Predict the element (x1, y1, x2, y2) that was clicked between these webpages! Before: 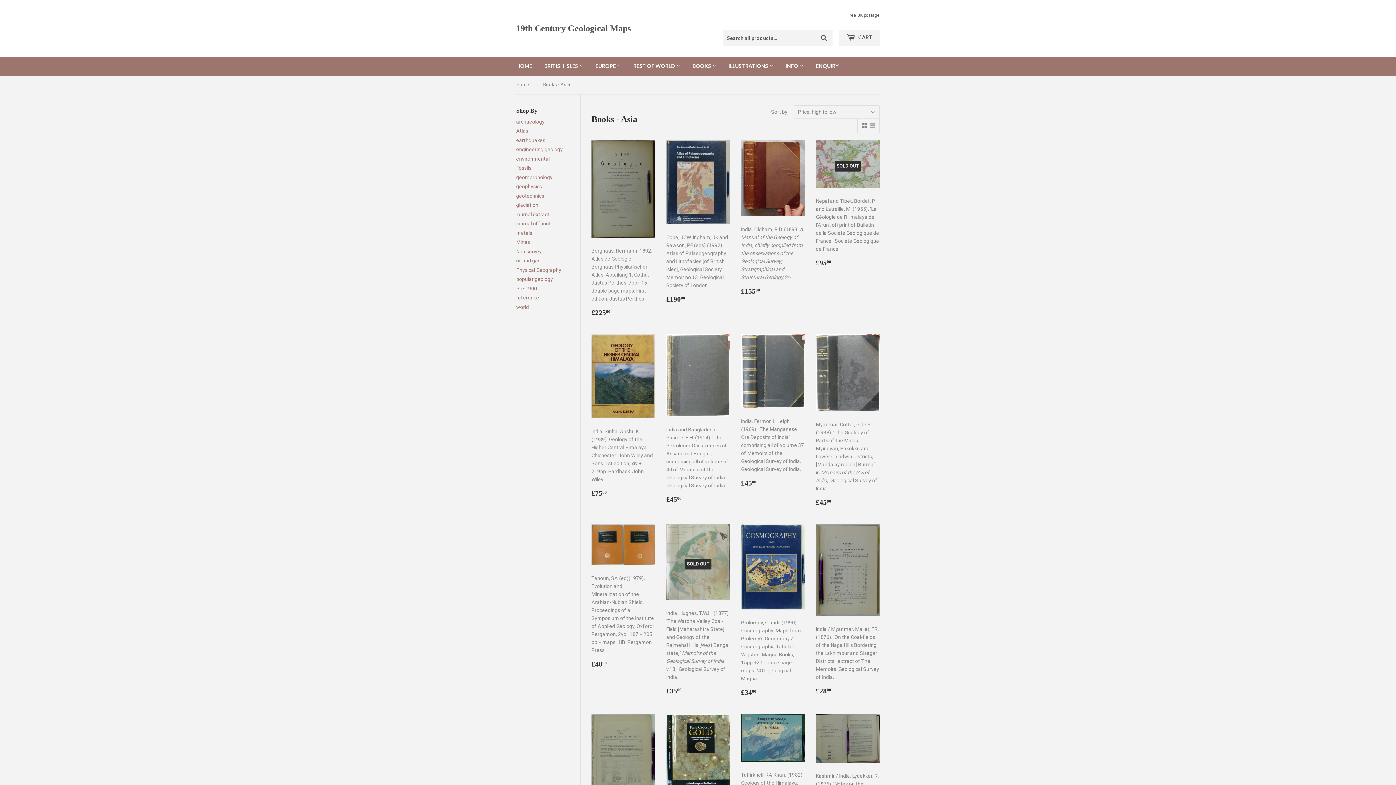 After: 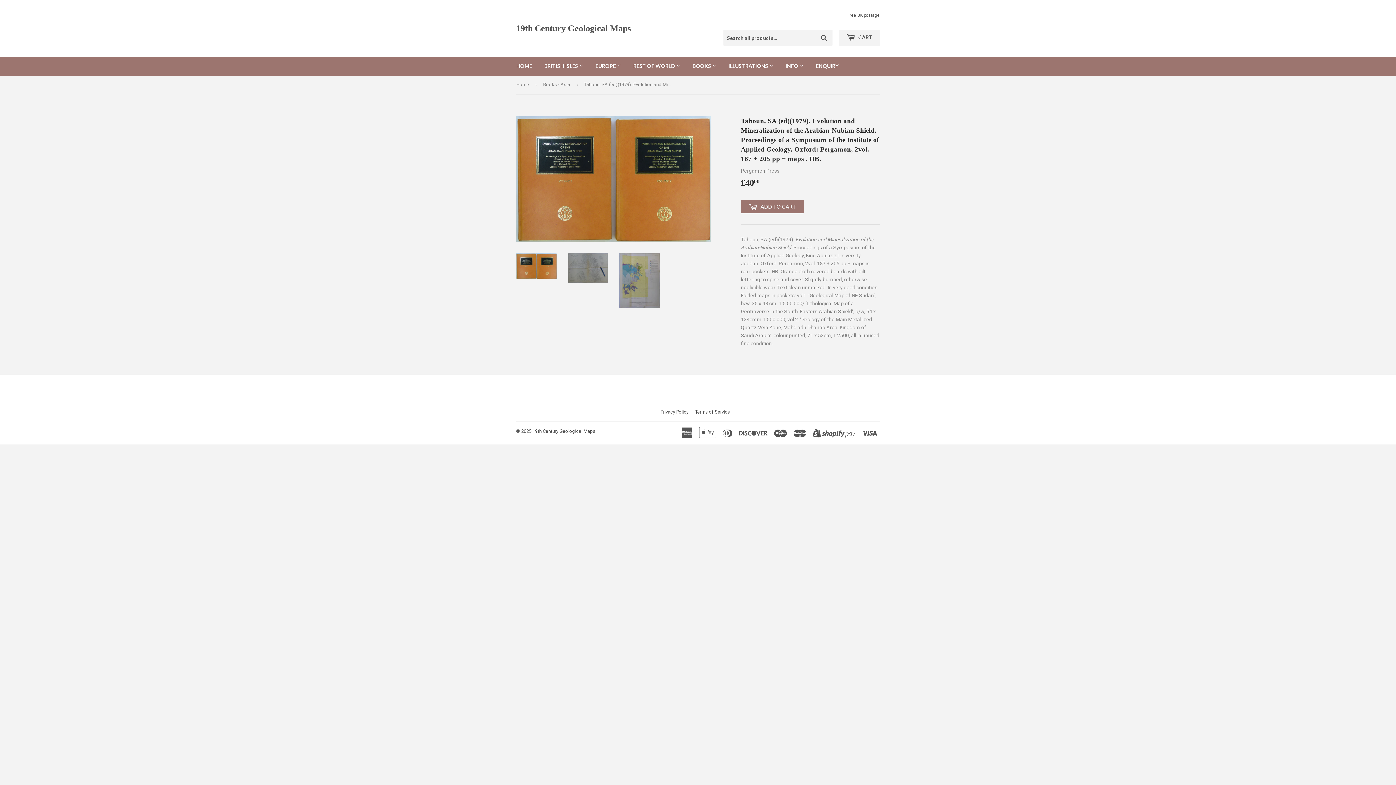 Action: bbox: (591, 524, 655, 675) label: Tahoun, SA (ed)(1979). Evolution and Mineralization of the Arabian-Nubian Shield. Proceedings of a Symposium of the Institute of Applied Geology, Oxford: Pergamon, 2vol. 187 + 205 pp + maps . HB. Pergamon Press.

Regular price
£4000
£40.00